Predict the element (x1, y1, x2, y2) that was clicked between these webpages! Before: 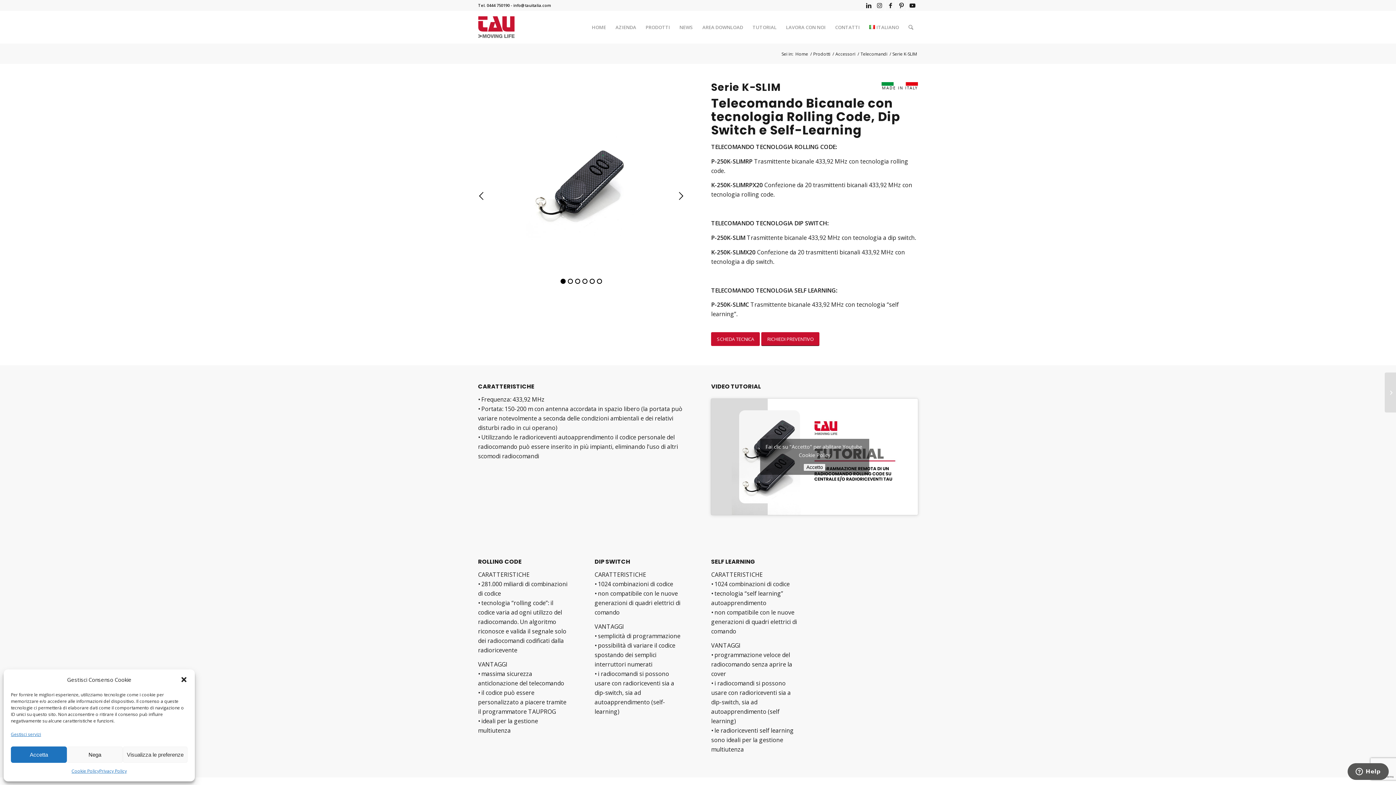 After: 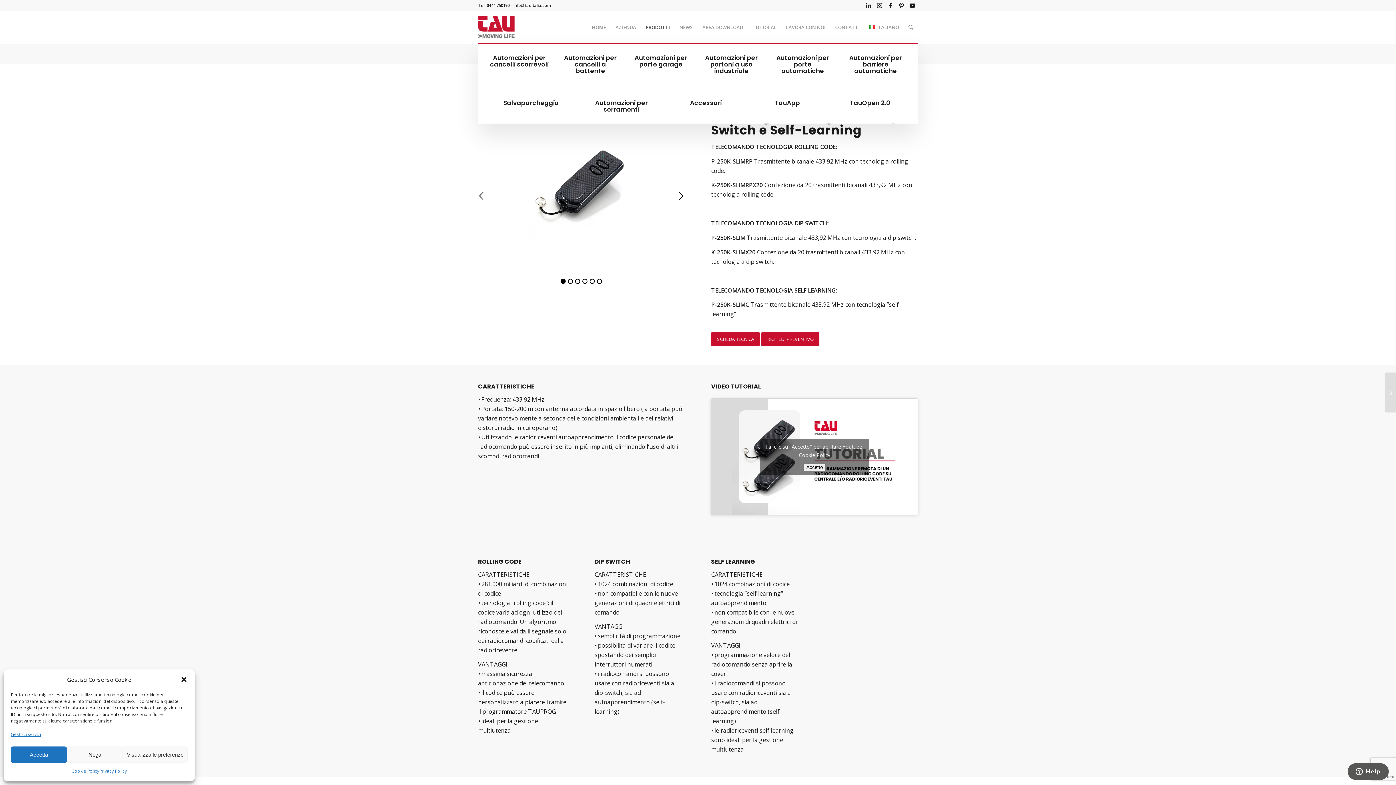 Action: label: PRODOTTI bbox: (641, 11, 674, 43)